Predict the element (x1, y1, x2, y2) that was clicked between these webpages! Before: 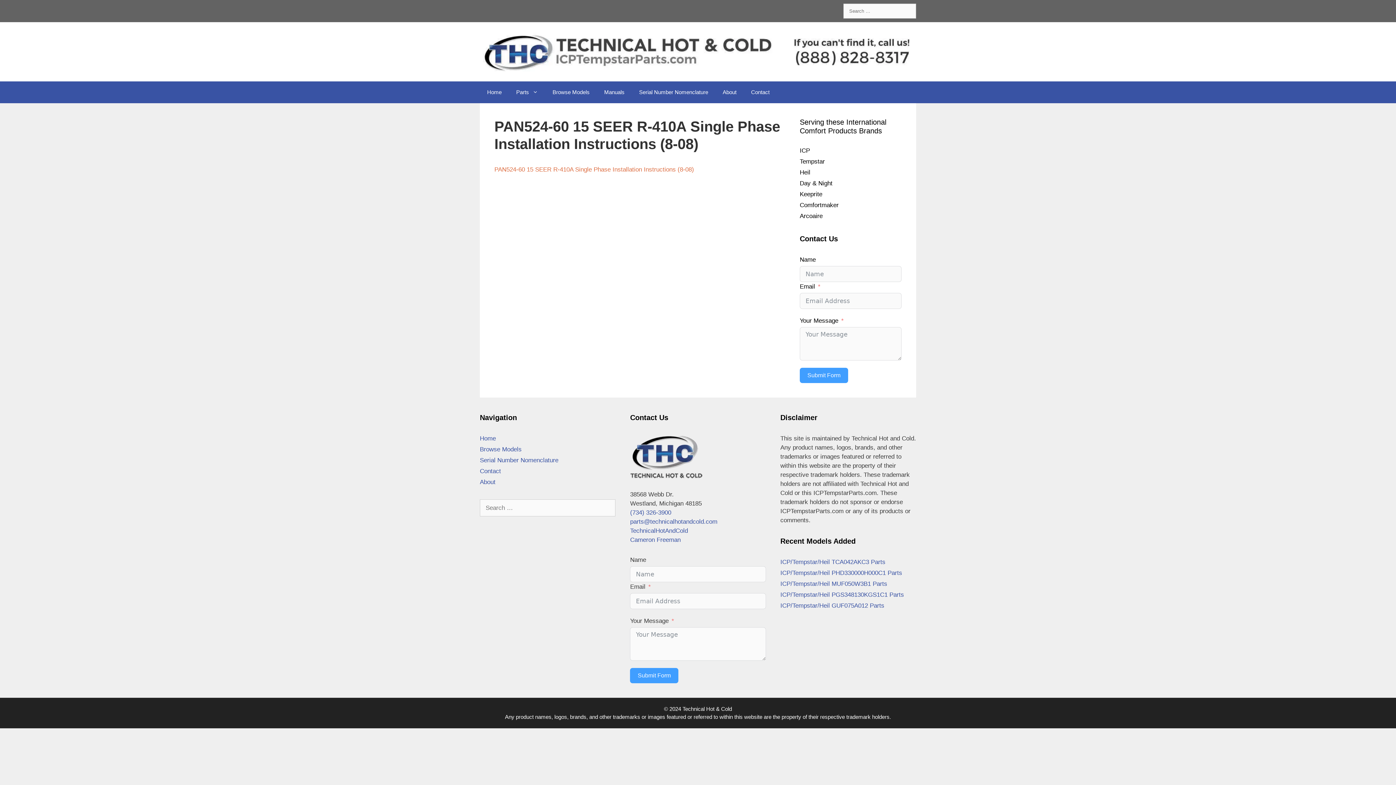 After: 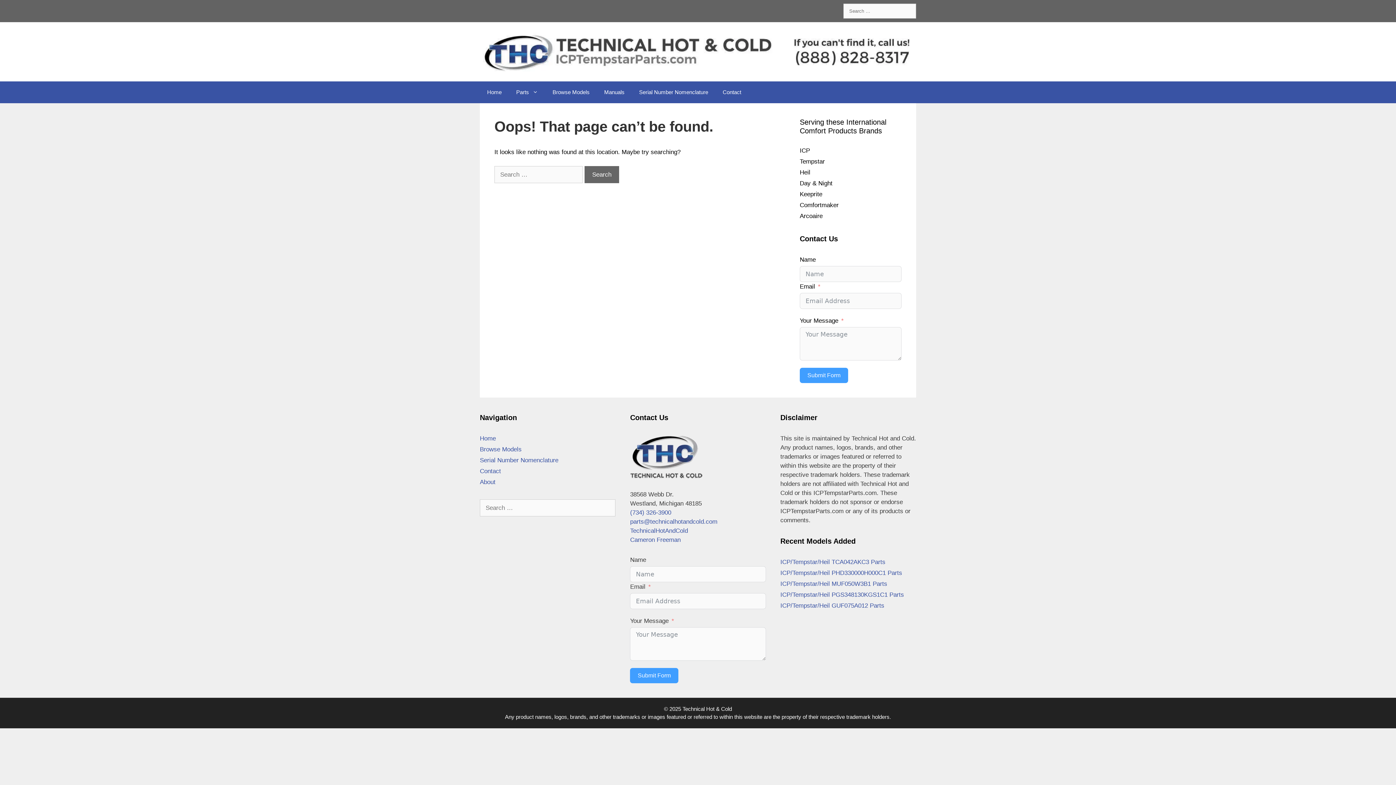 Action: bbox: (494, 166, 694, 173) label: PAN524-60 15 SEER R-410A Single Phase Installation Instructions (8-08)